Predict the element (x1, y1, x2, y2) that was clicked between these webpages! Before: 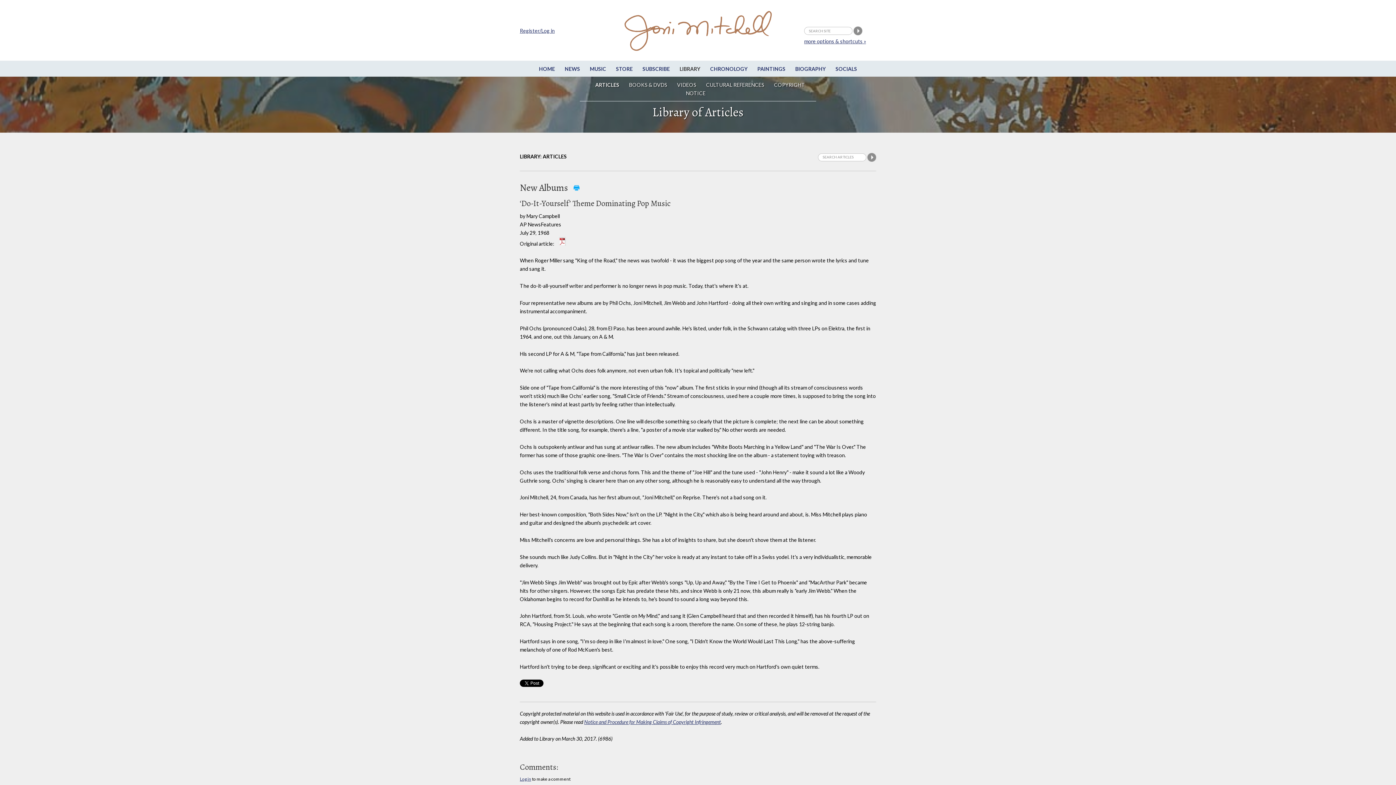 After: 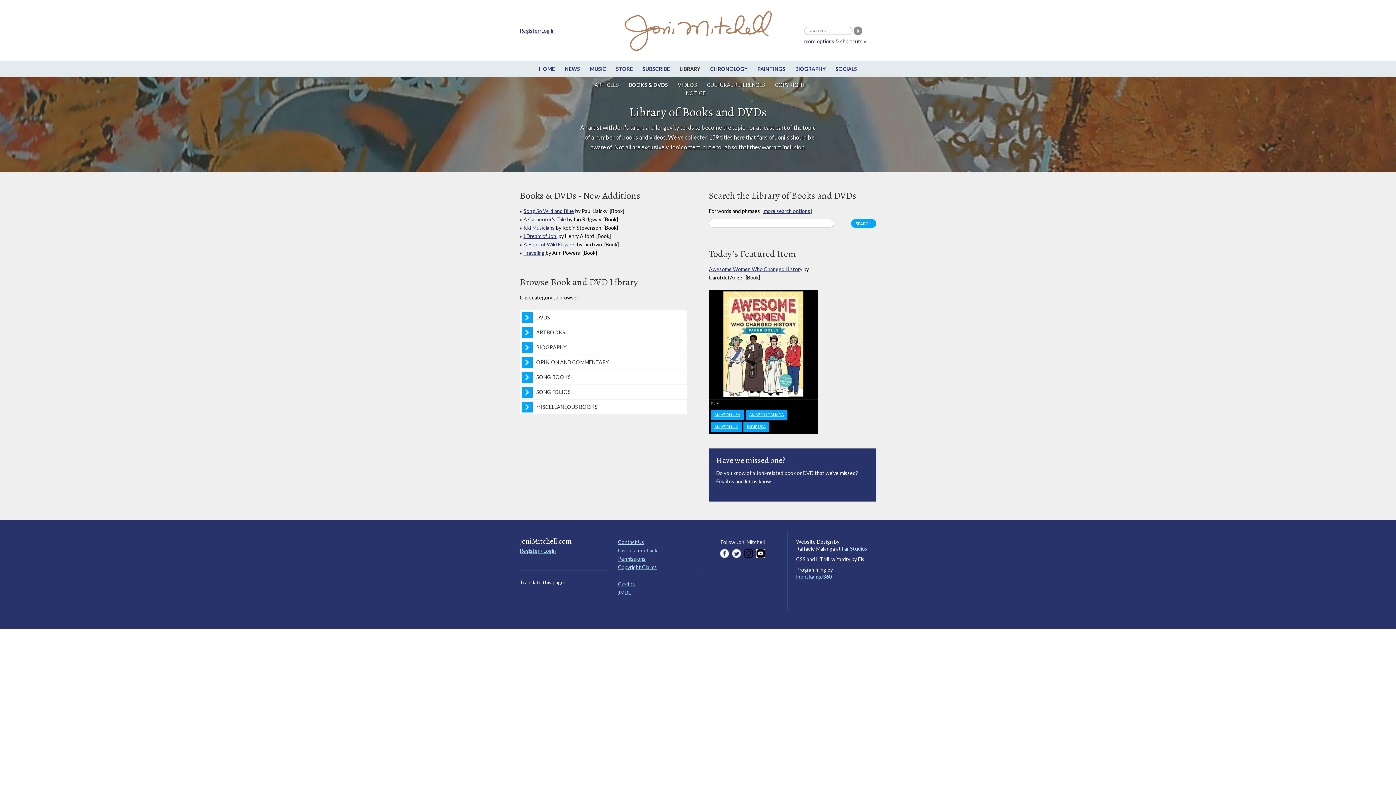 Action: label: BOOKS & DVDS bbox: (624, 81, 671, 88)